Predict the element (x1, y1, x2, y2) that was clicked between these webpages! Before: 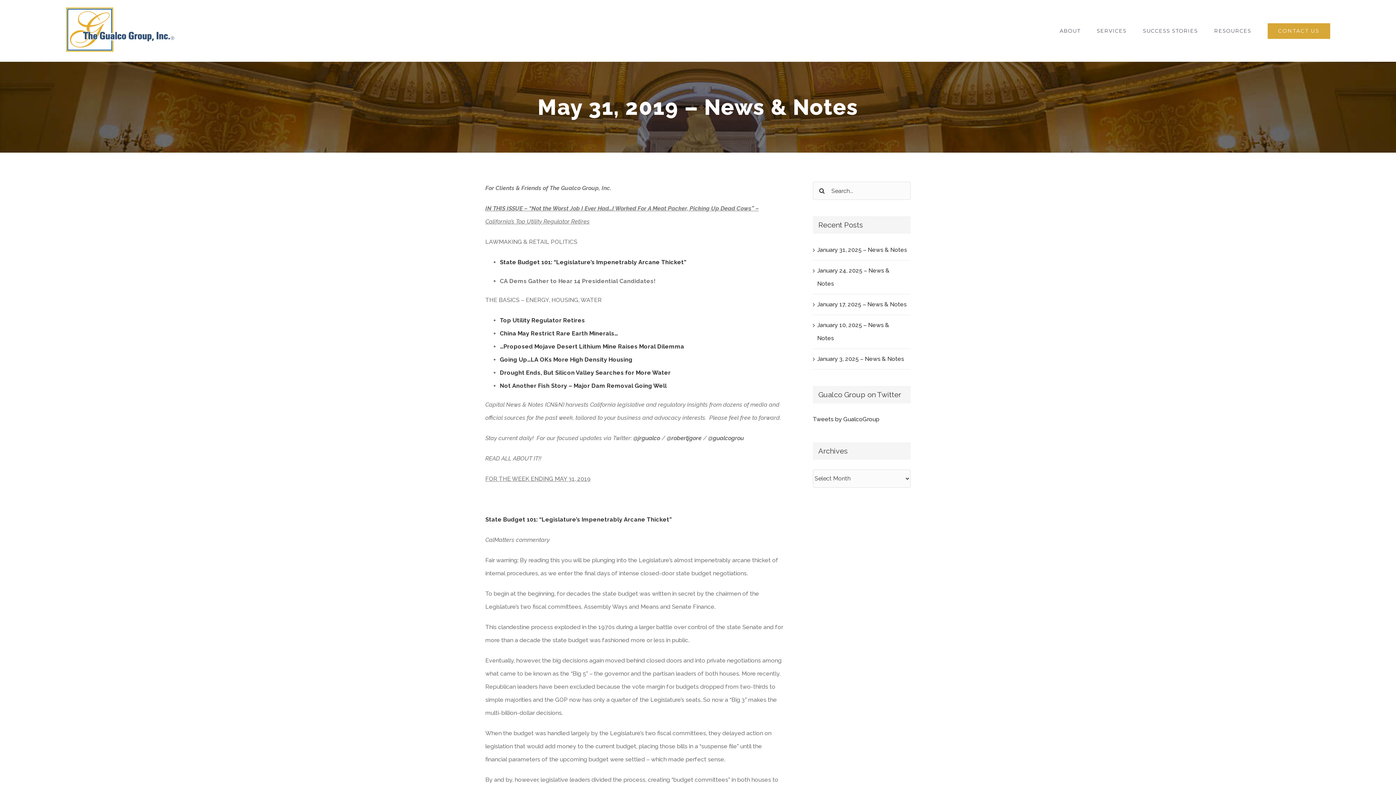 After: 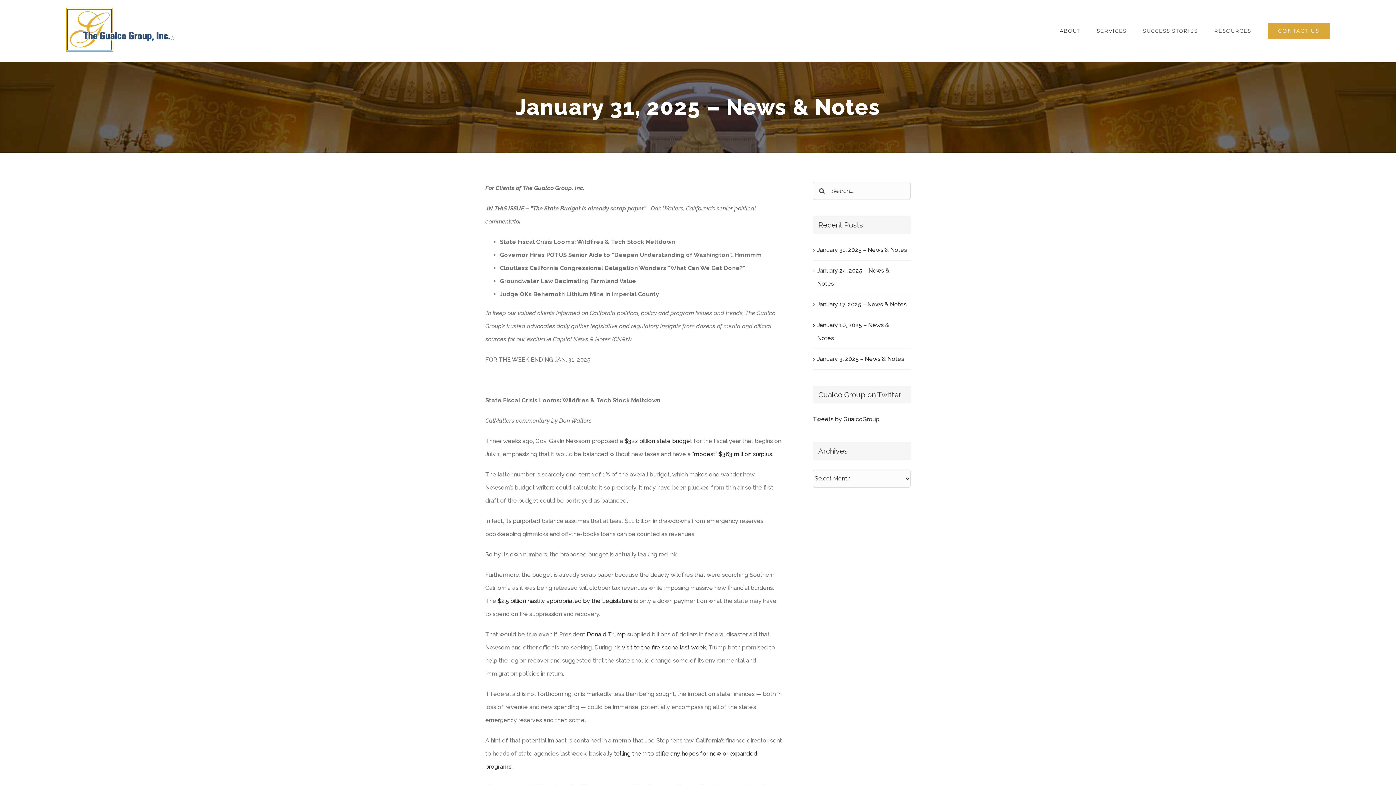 Action: bbox: (817, 246, 907, 253) label: January 31, 2025 – News & Notes